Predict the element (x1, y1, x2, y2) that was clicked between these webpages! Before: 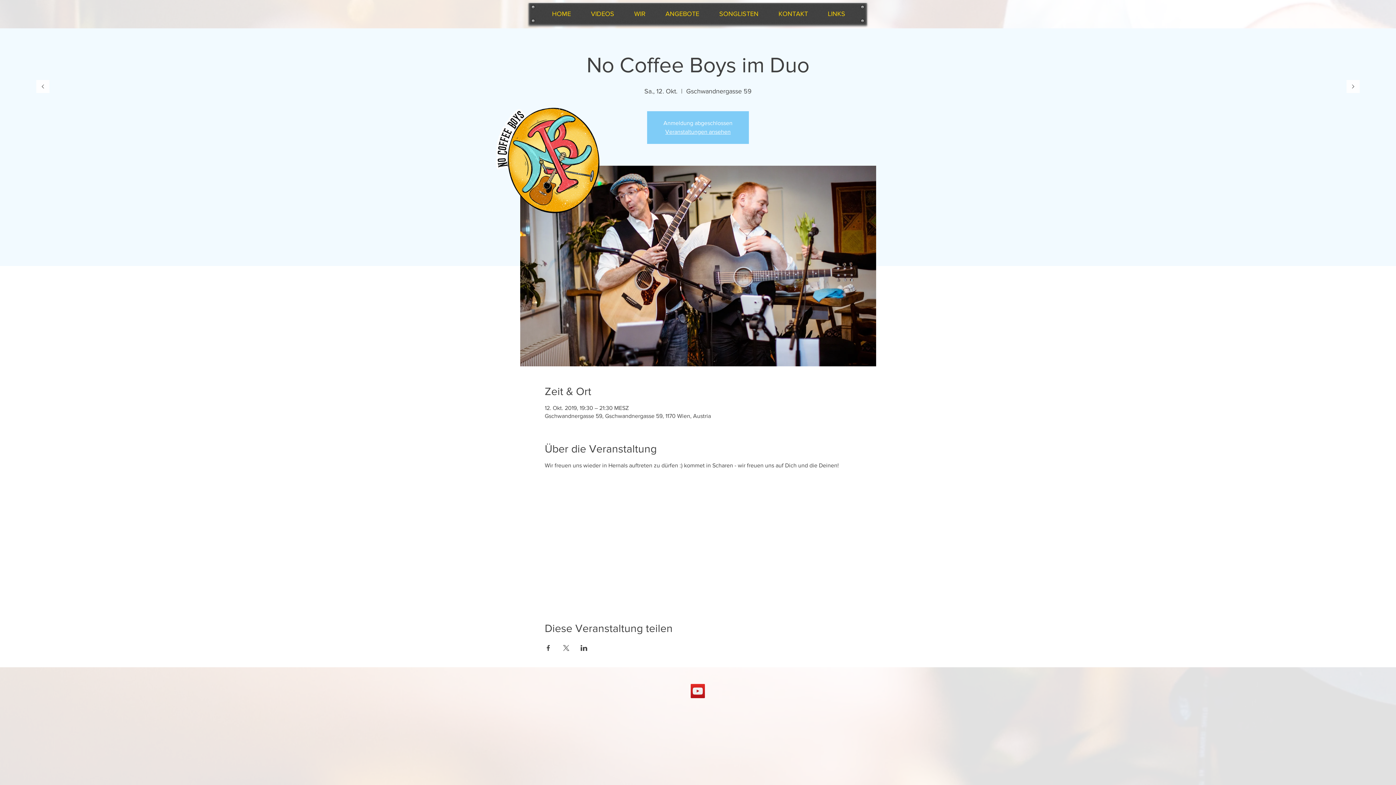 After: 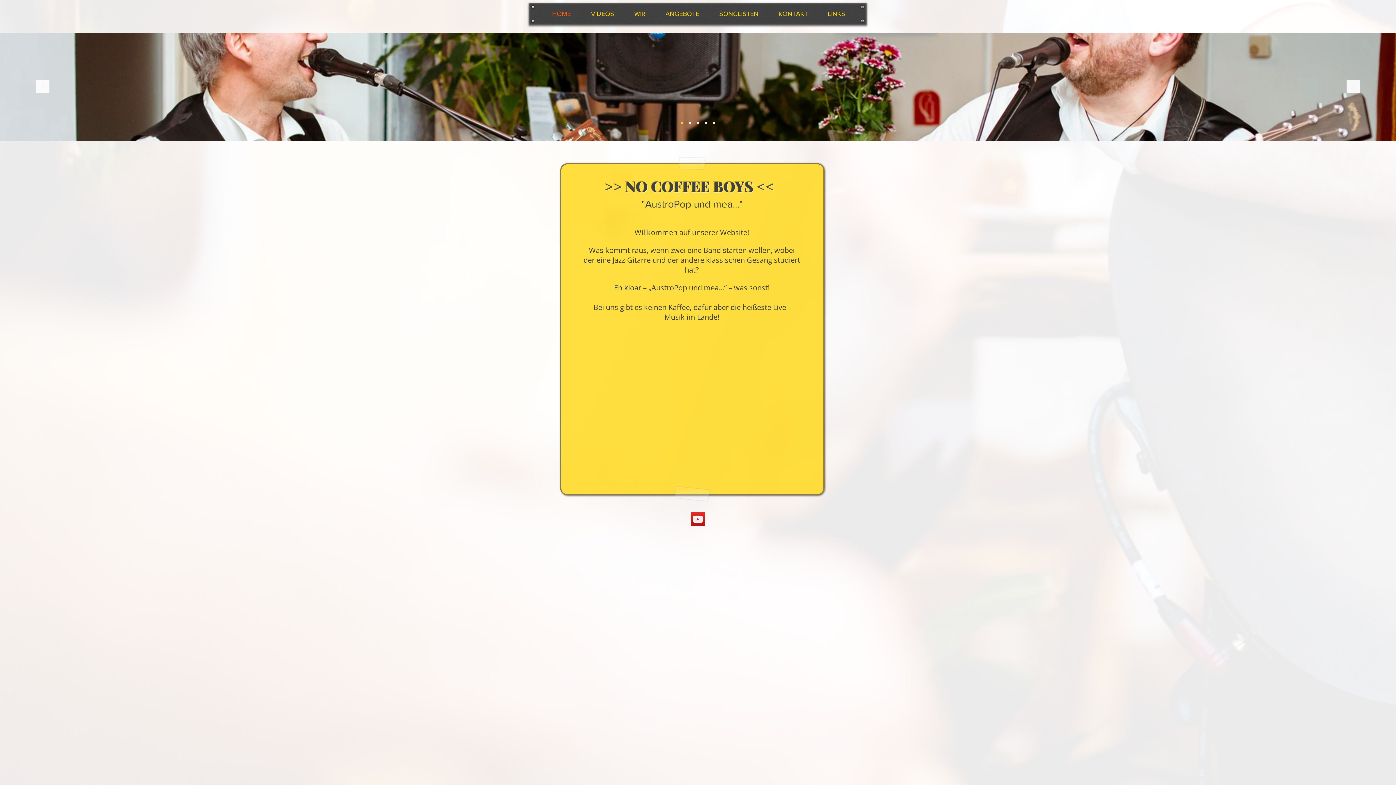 Action: label: HOME bbox: (542, 5, 581, 22)